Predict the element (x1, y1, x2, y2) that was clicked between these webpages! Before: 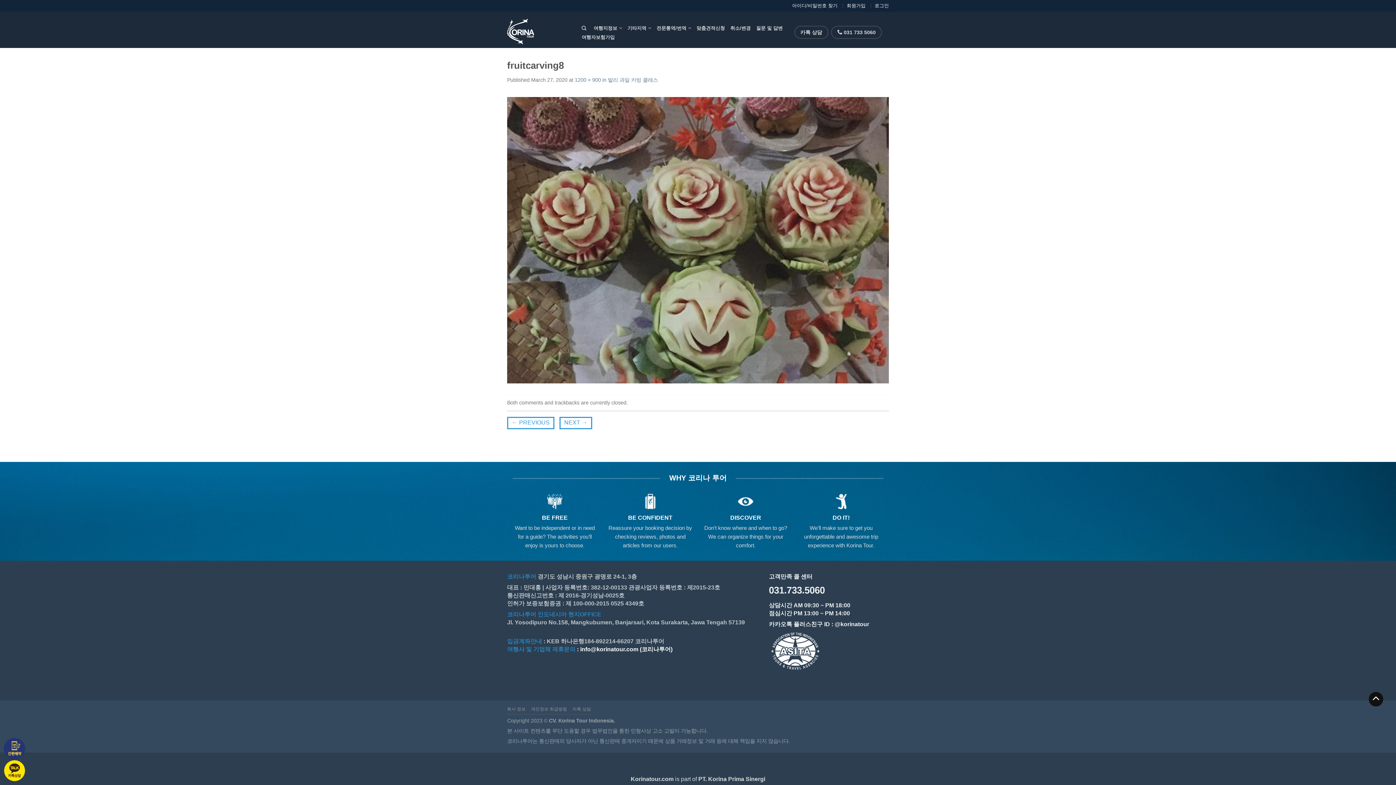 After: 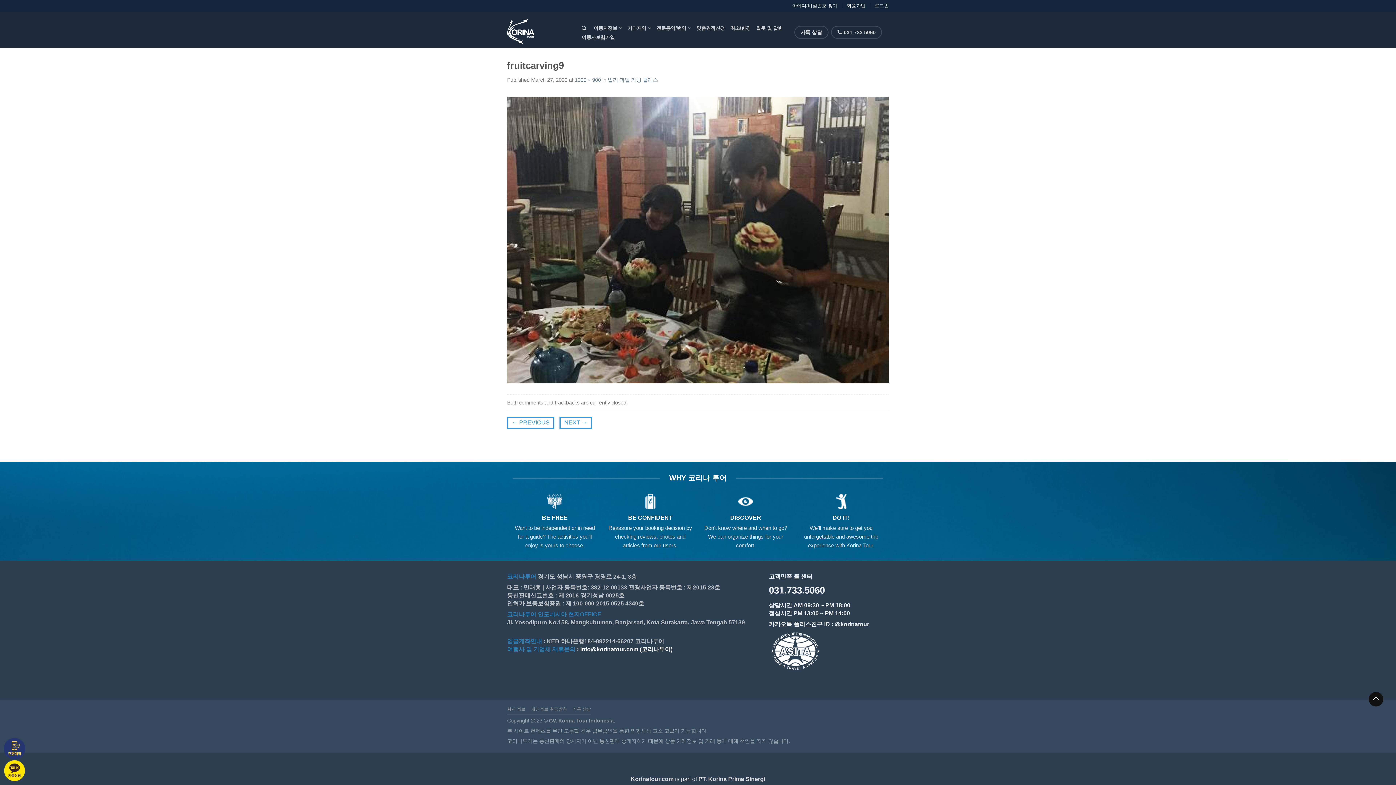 Action: bbox: (559, 416, 592, 429) label: NEXT →